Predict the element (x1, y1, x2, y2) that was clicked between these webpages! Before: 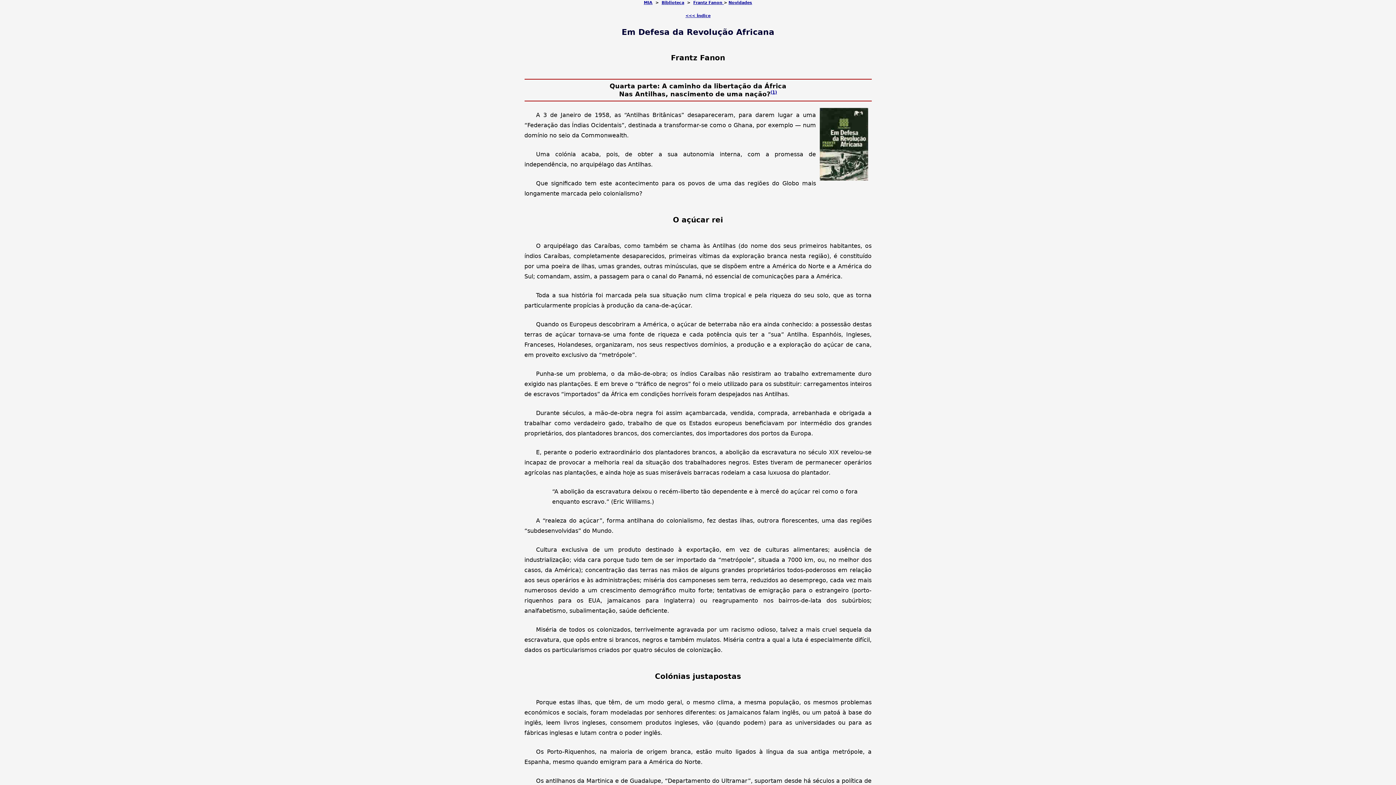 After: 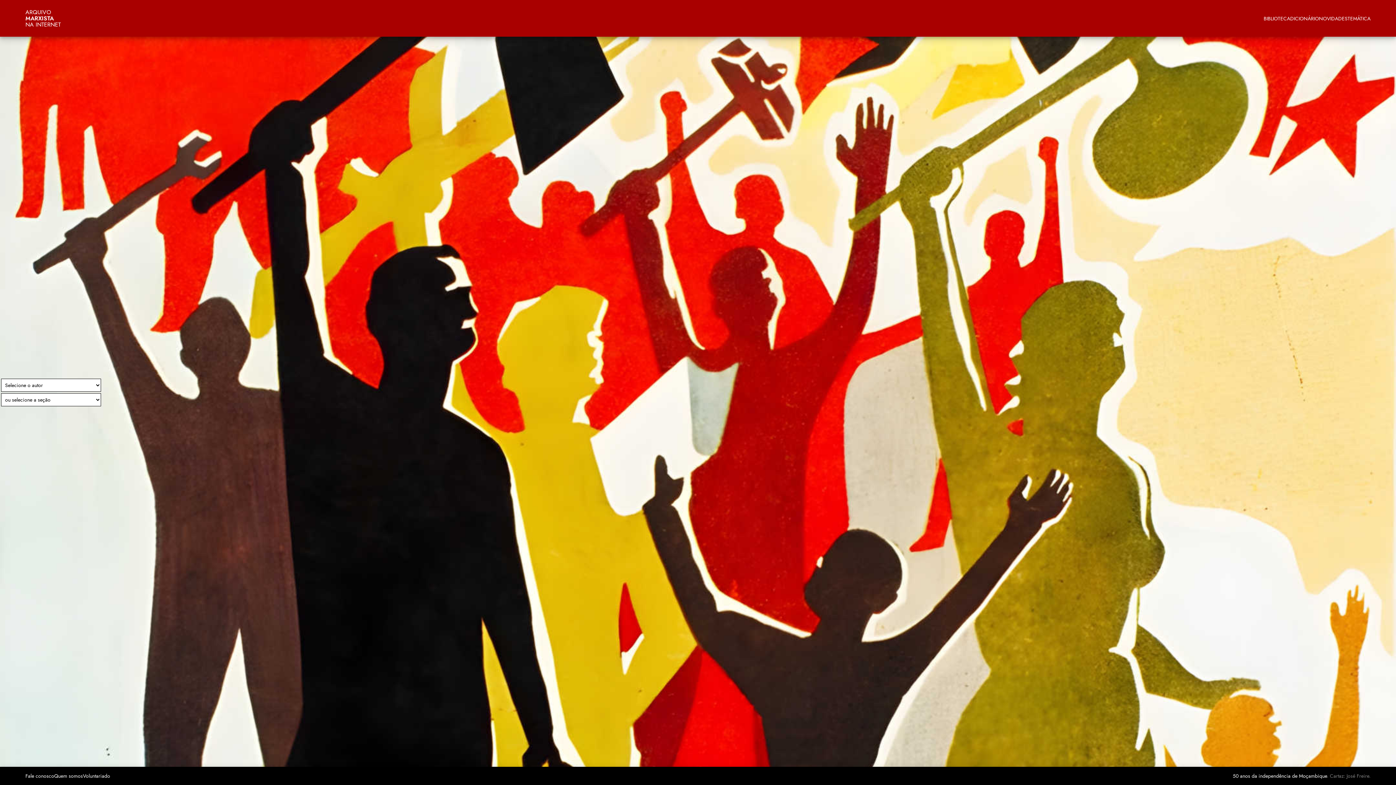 Action: label: MIA bbox: (644, 0, 652, 5)